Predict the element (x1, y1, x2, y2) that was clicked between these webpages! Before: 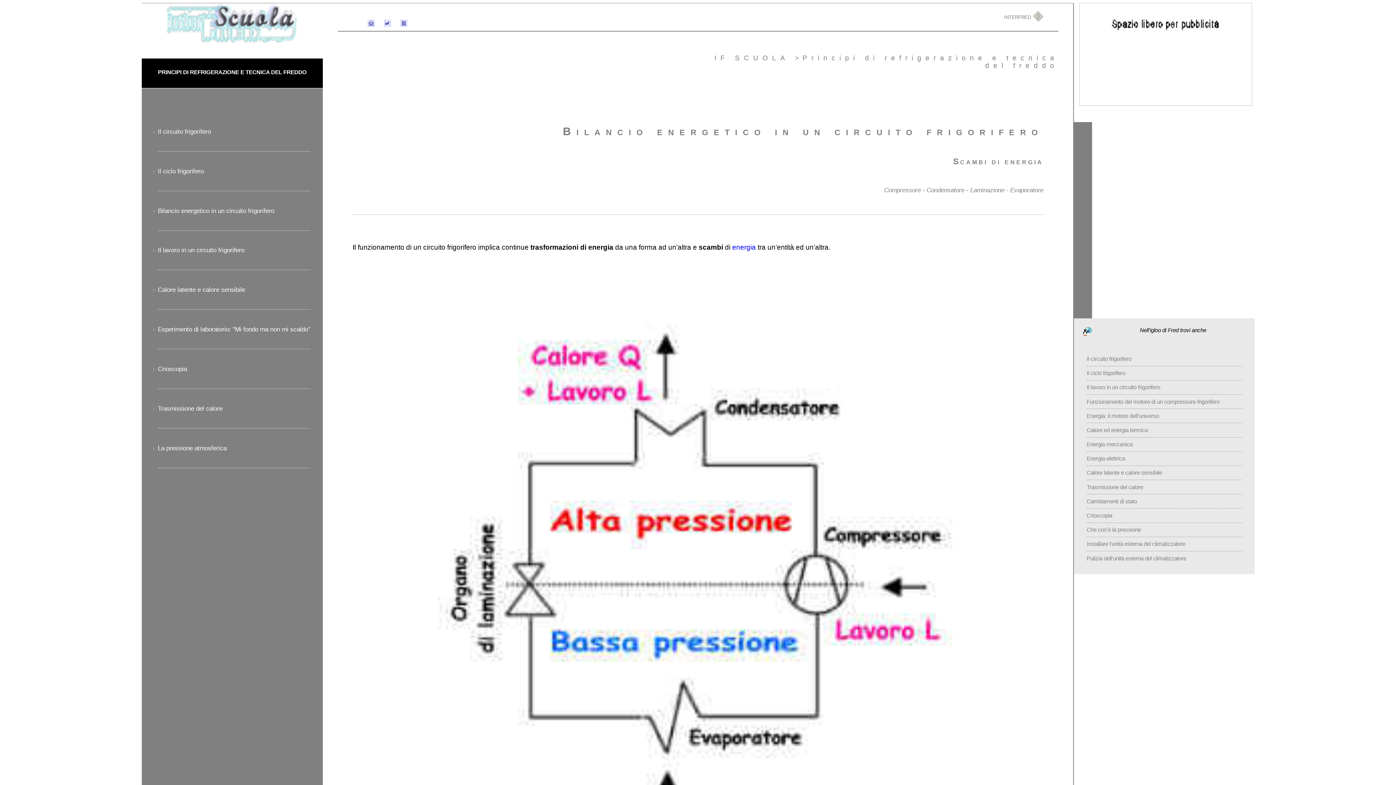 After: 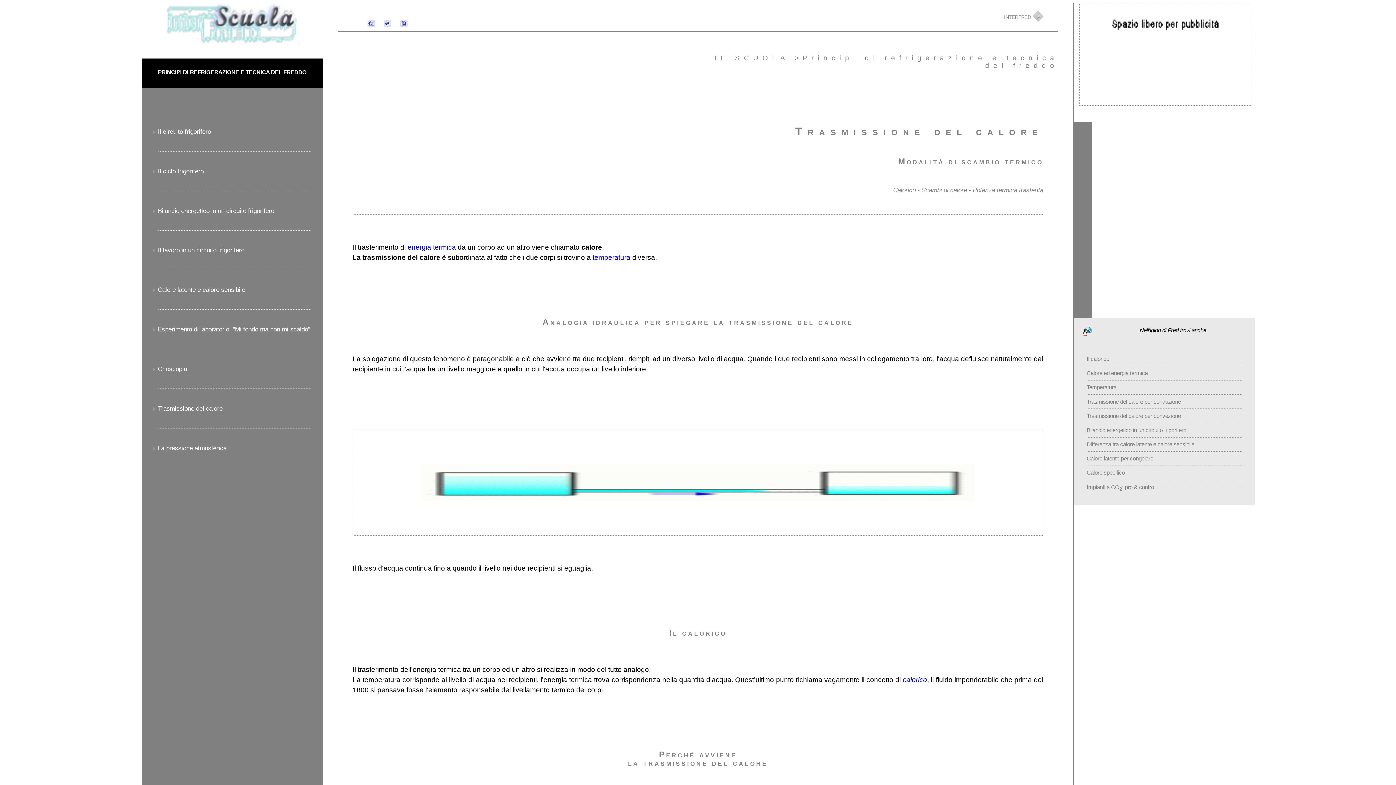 Action: bbox: (1086, 484, 1143, 490) label: Trasmissione del calore